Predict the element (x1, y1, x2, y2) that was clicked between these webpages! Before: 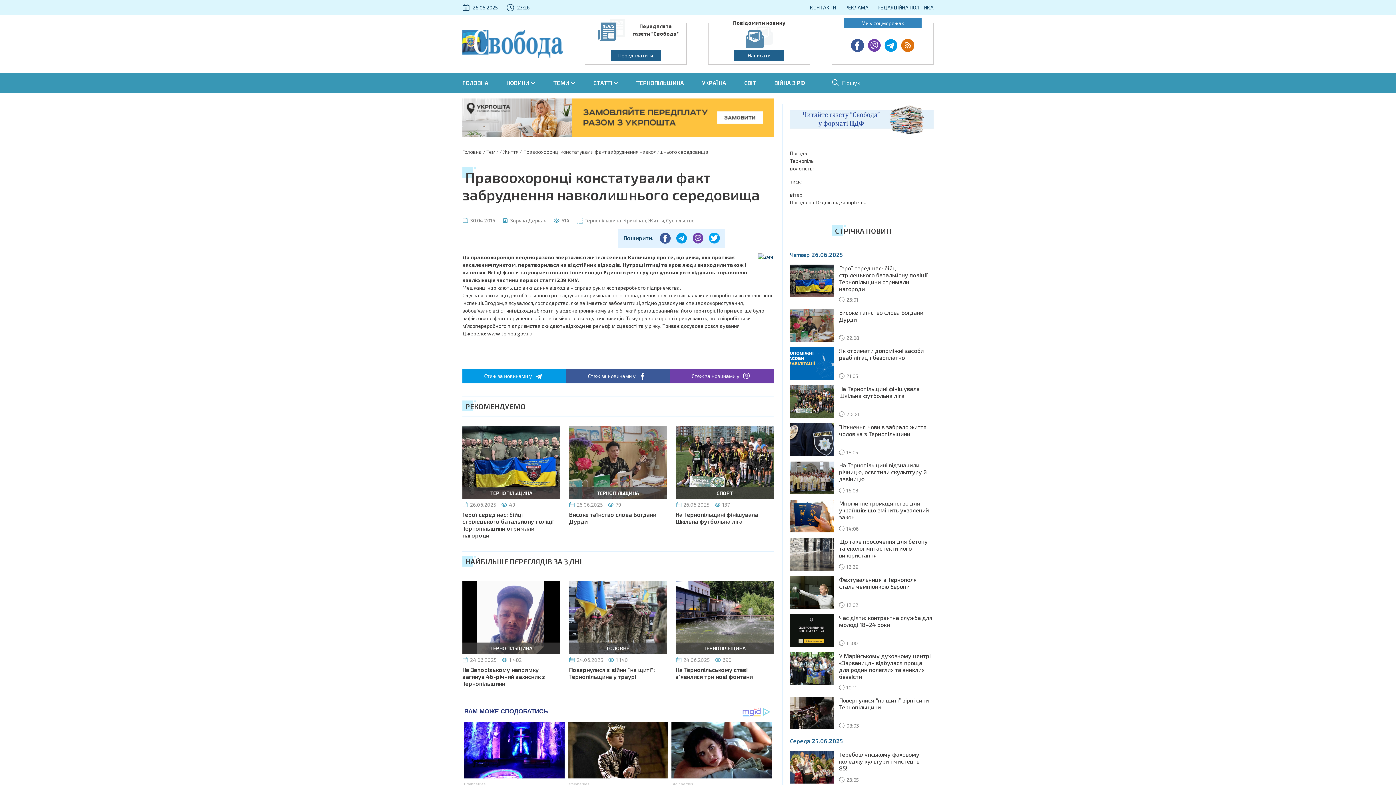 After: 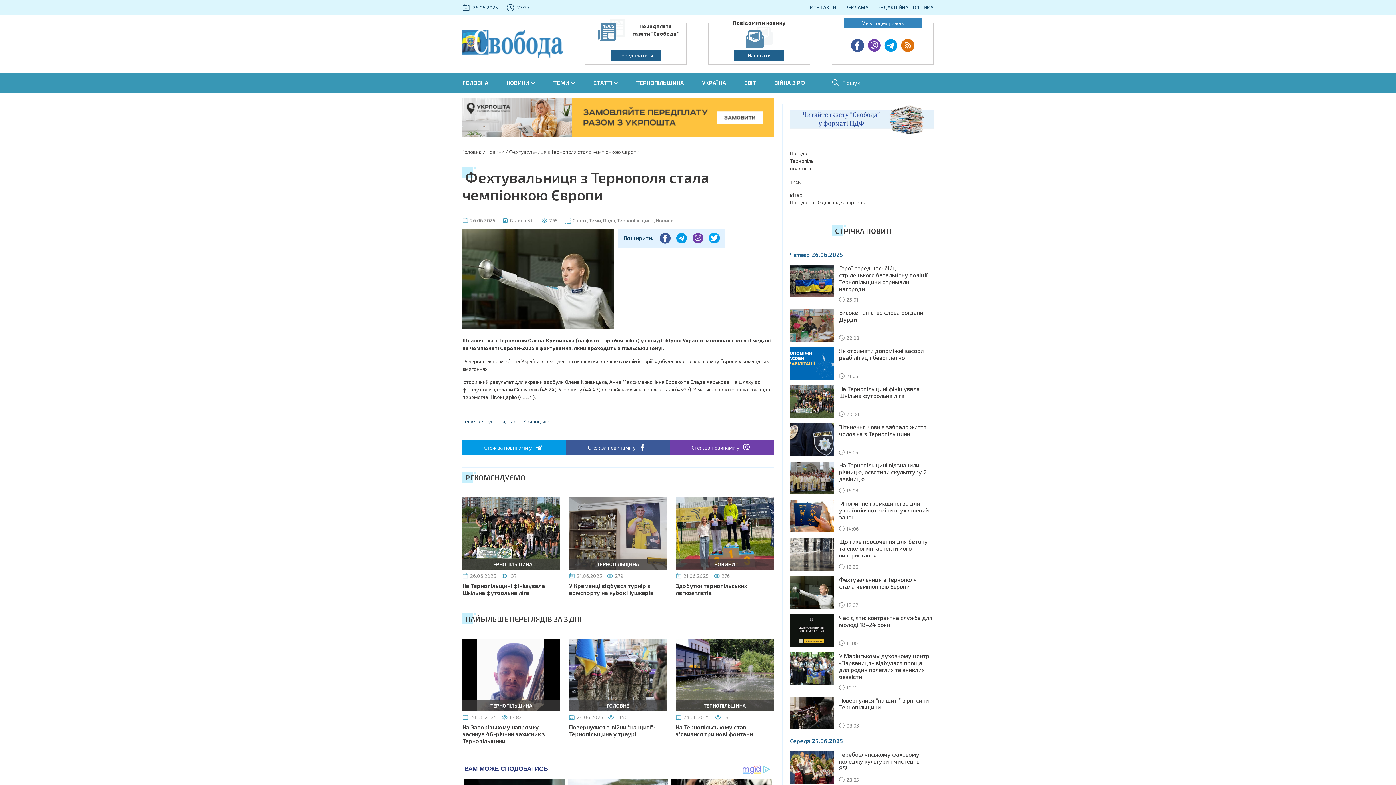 Action: label: Фехтувальниця з Тернополя стала чемпіонкою Європи bbox: (790, 588, 833, 595)